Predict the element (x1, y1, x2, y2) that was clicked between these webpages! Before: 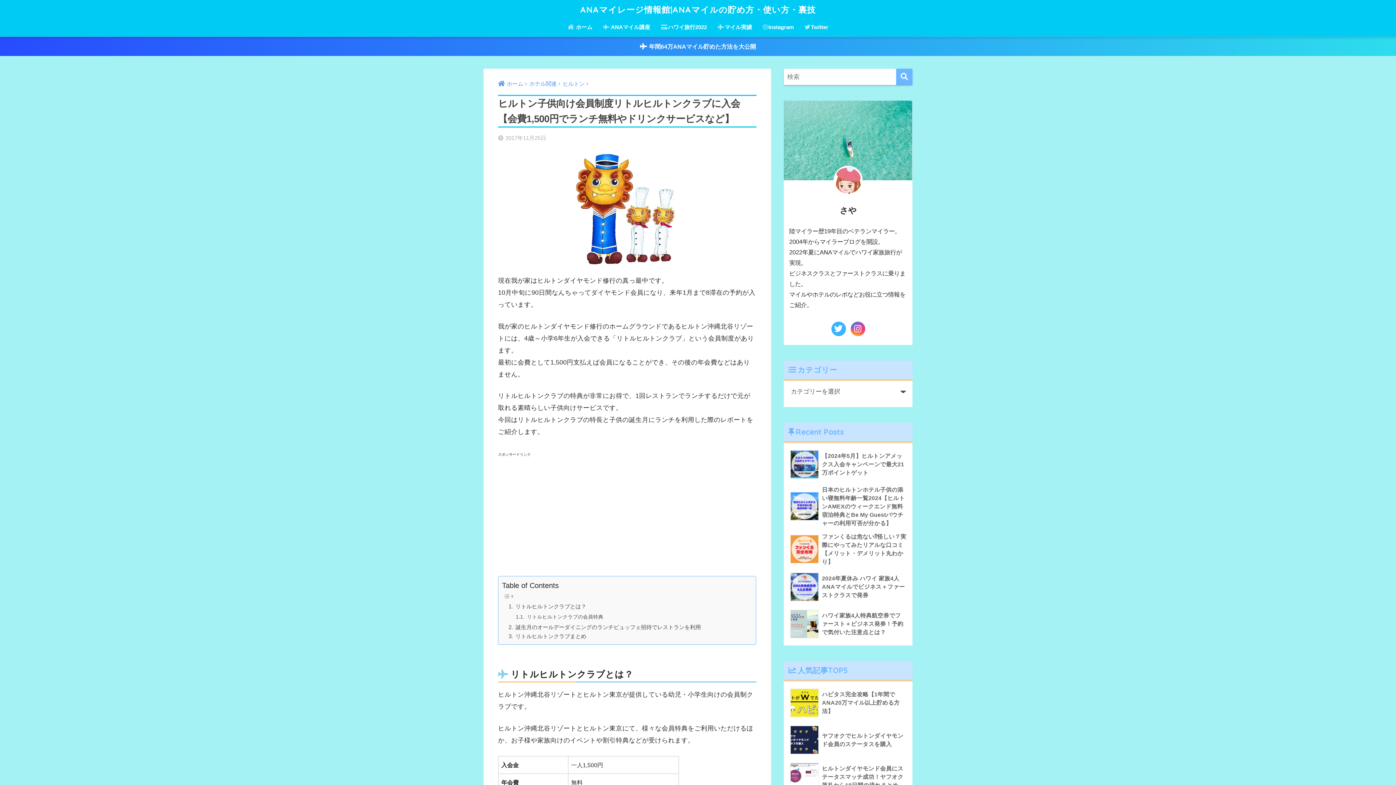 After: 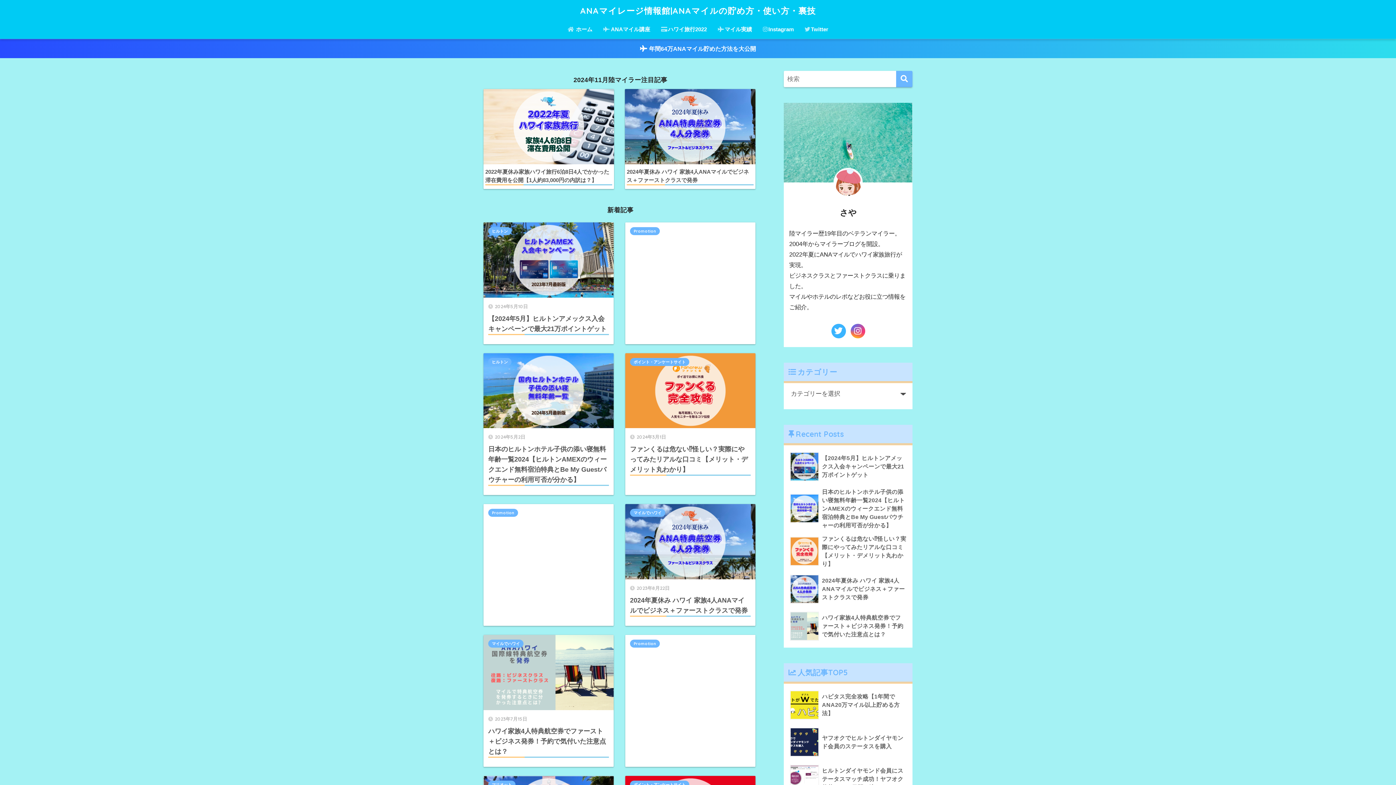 Action: bbox: (580, 4, 816, 14) label: ANAマイレージ情報館|ANAマイルの貯め方・使い方・裏技